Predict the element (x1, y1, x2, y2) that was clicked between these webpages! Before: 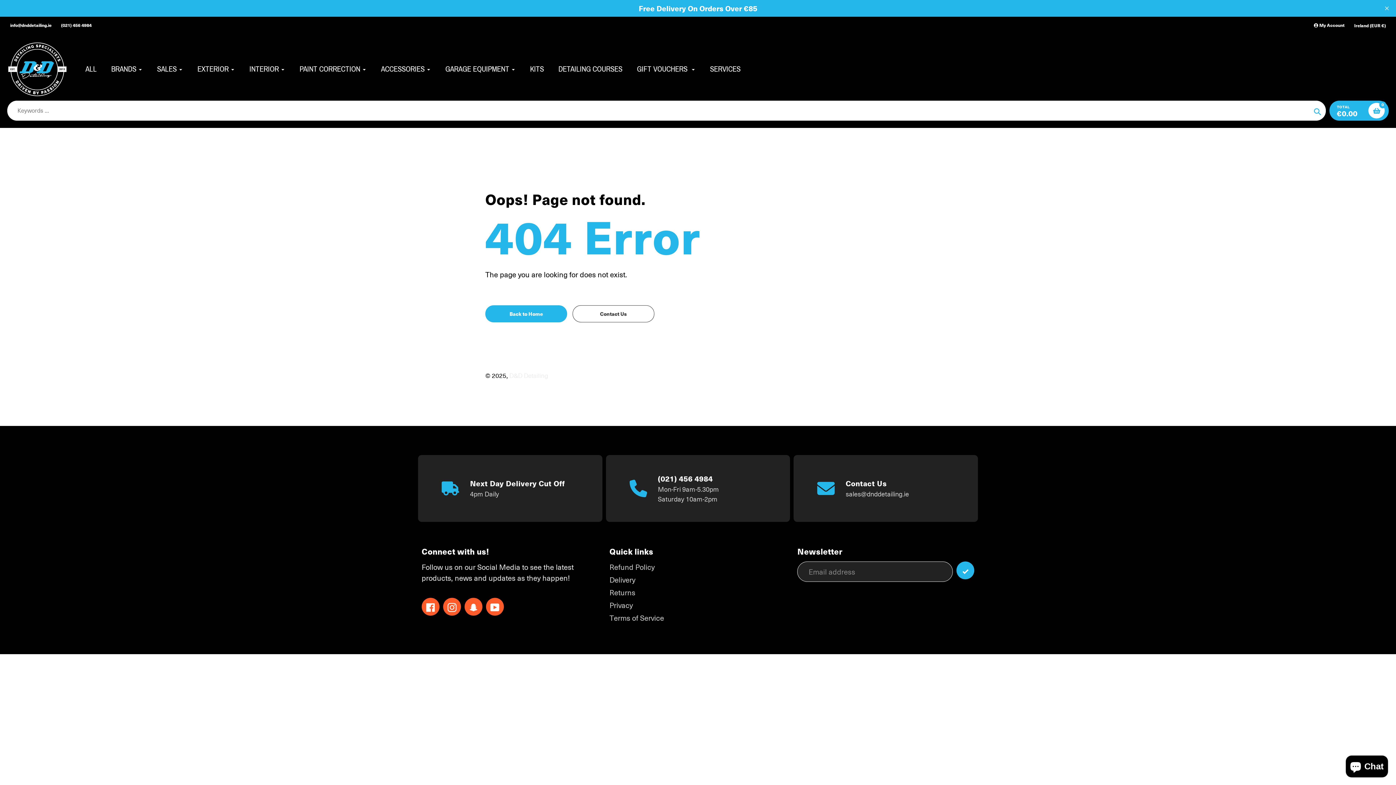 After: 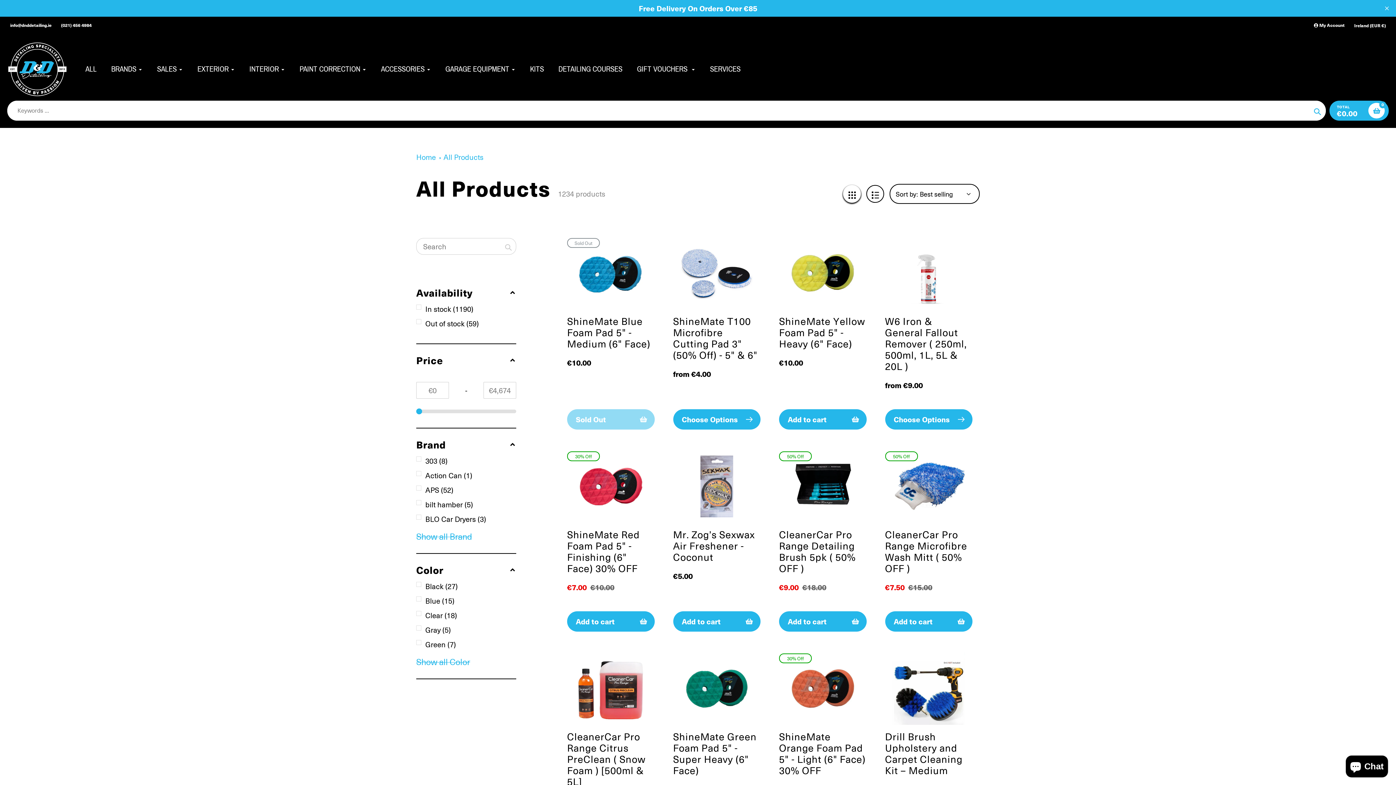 Action: label: ALL bbox: (85, 63, 96, 74)